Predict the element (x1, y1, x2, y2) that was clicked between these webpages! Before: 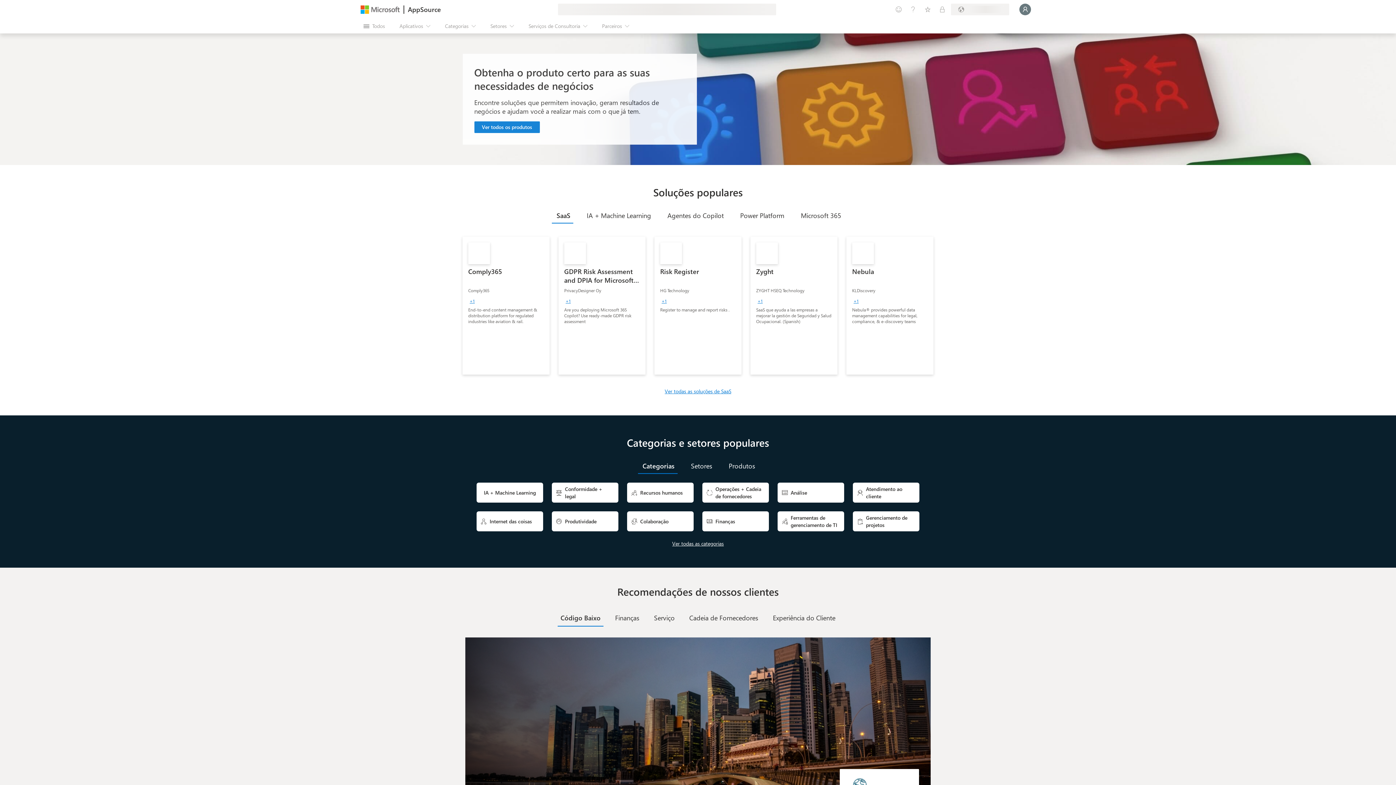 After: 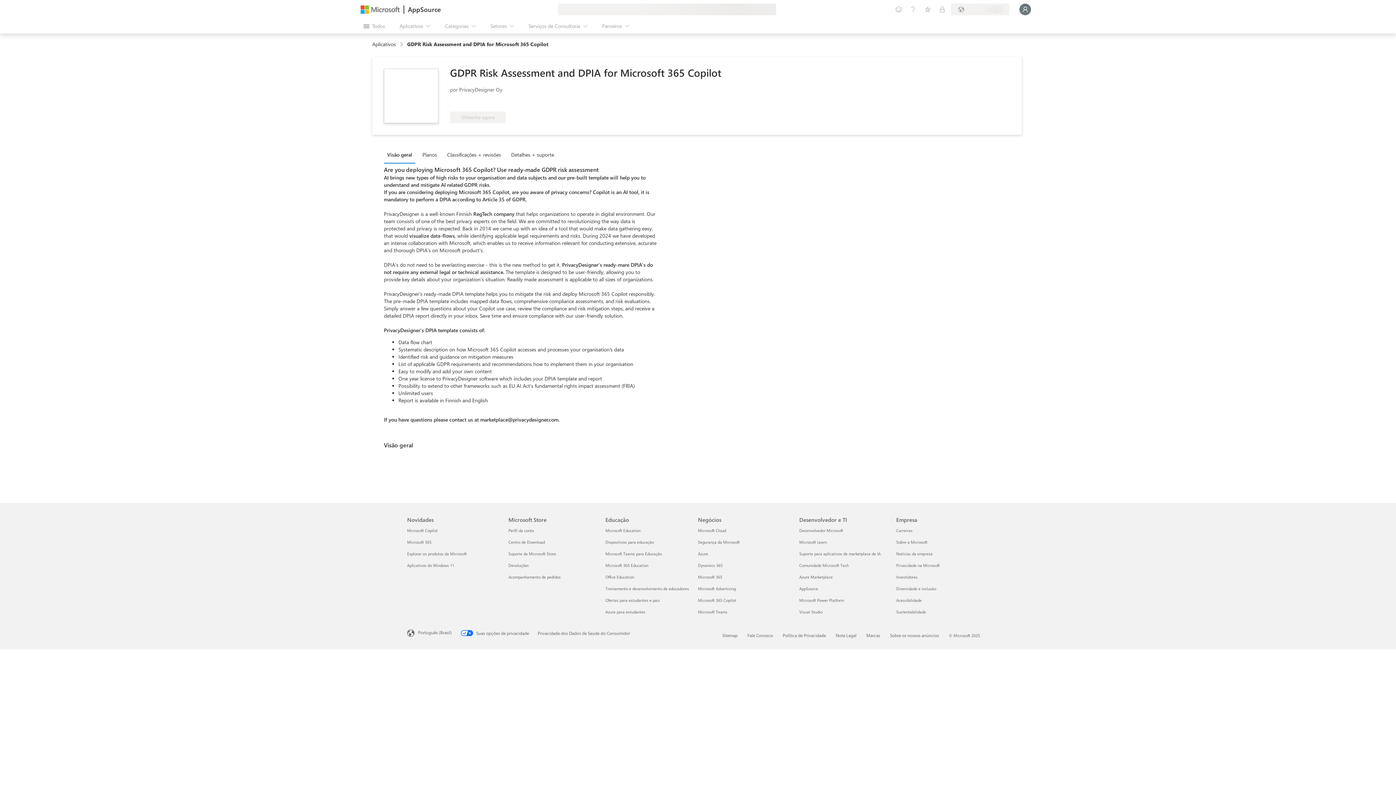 Action: bbox: (558, 236, 645, 374) label: GDPR Risk Assessment and DPIA for Microsoft 365 Copilot
PrivacyDesigner Oy
+1
Are you deploying Microsoft 365 Copilot? Use ready-made GDPR risk assessment